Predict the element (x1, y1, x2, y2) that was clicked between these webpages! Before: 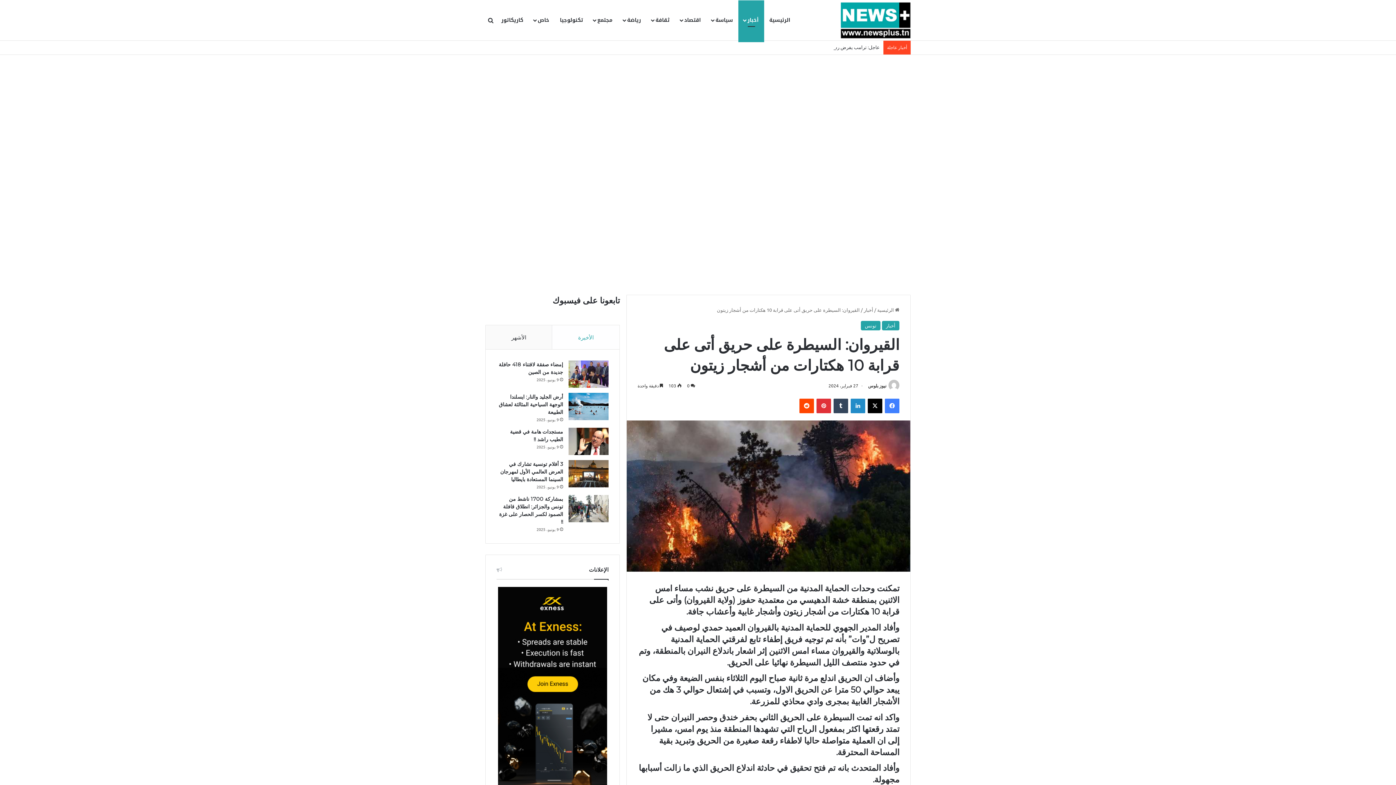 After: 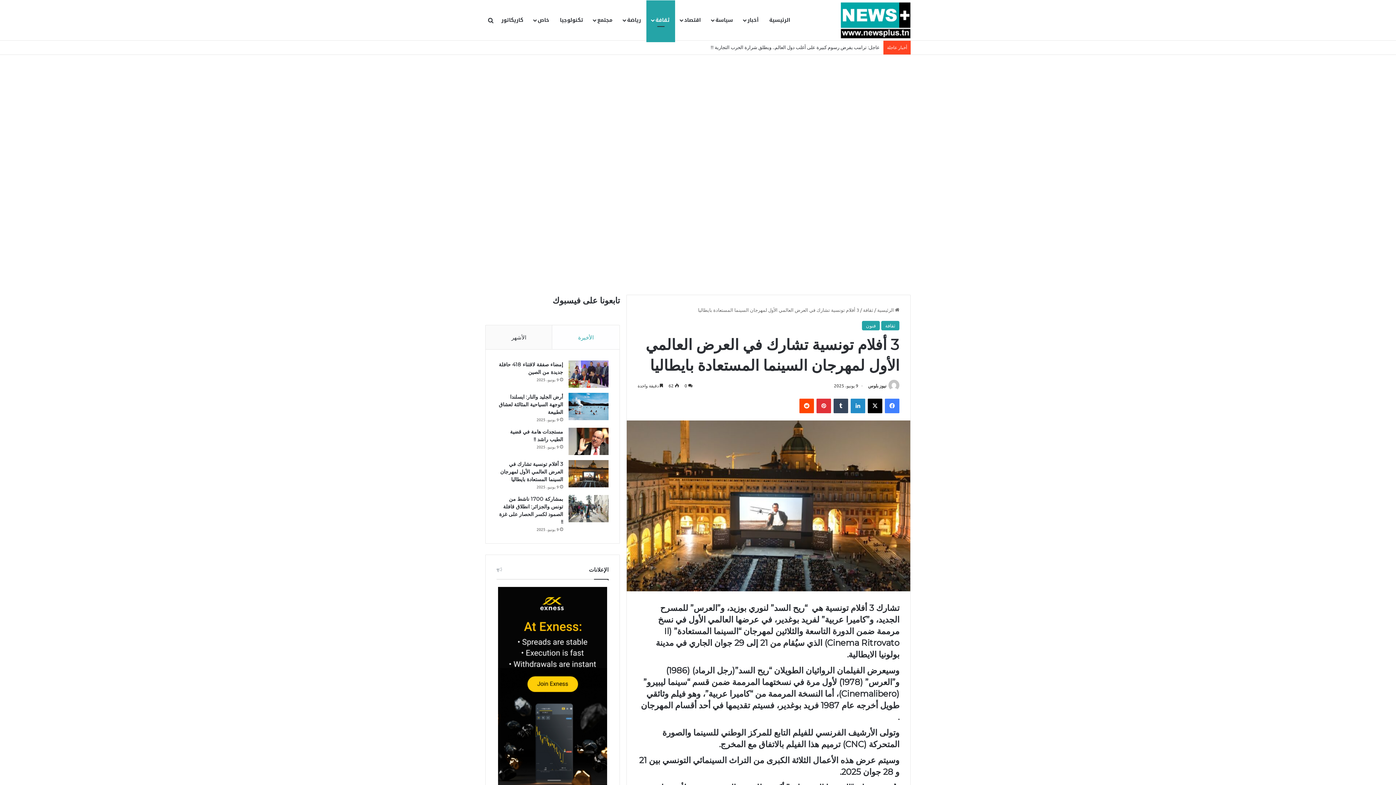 Action: bbox: (500, 461, 563, 482) label: 3 أفلام تونسية تشارك في العرض العالمي الأول لمهرجان السينما المستعادة بايطاليا